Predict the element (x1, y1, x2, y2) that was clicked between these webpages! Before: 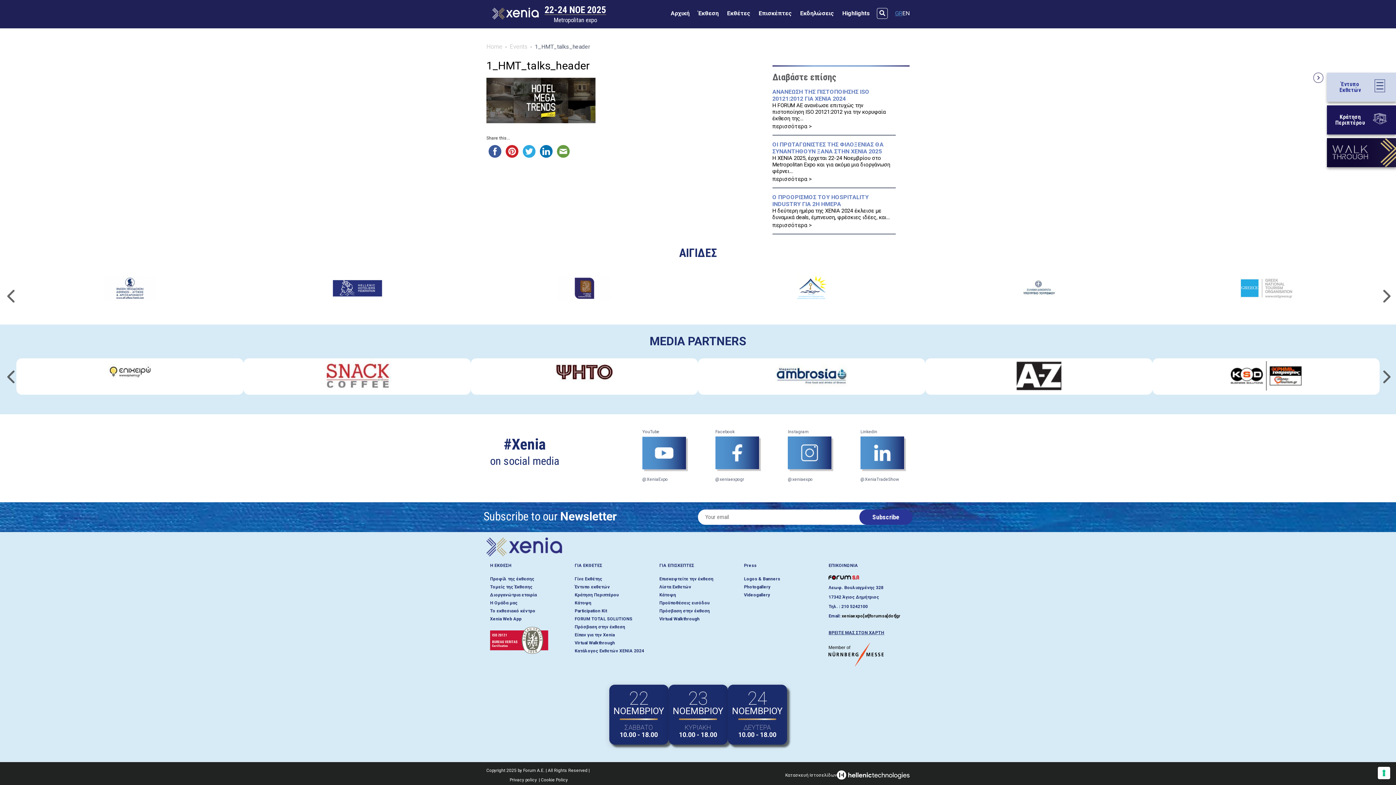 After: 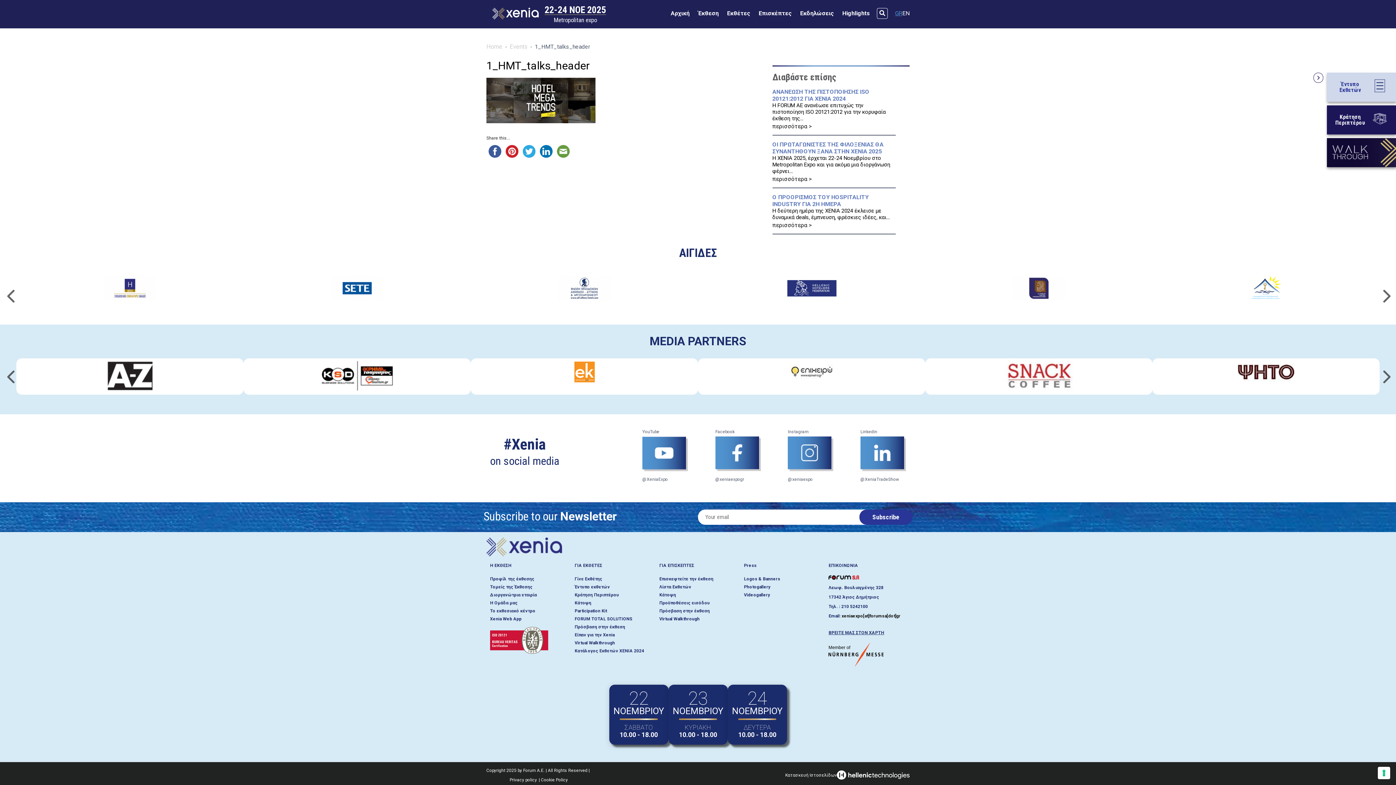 Action: bbox: (486, 148, 503, 153)